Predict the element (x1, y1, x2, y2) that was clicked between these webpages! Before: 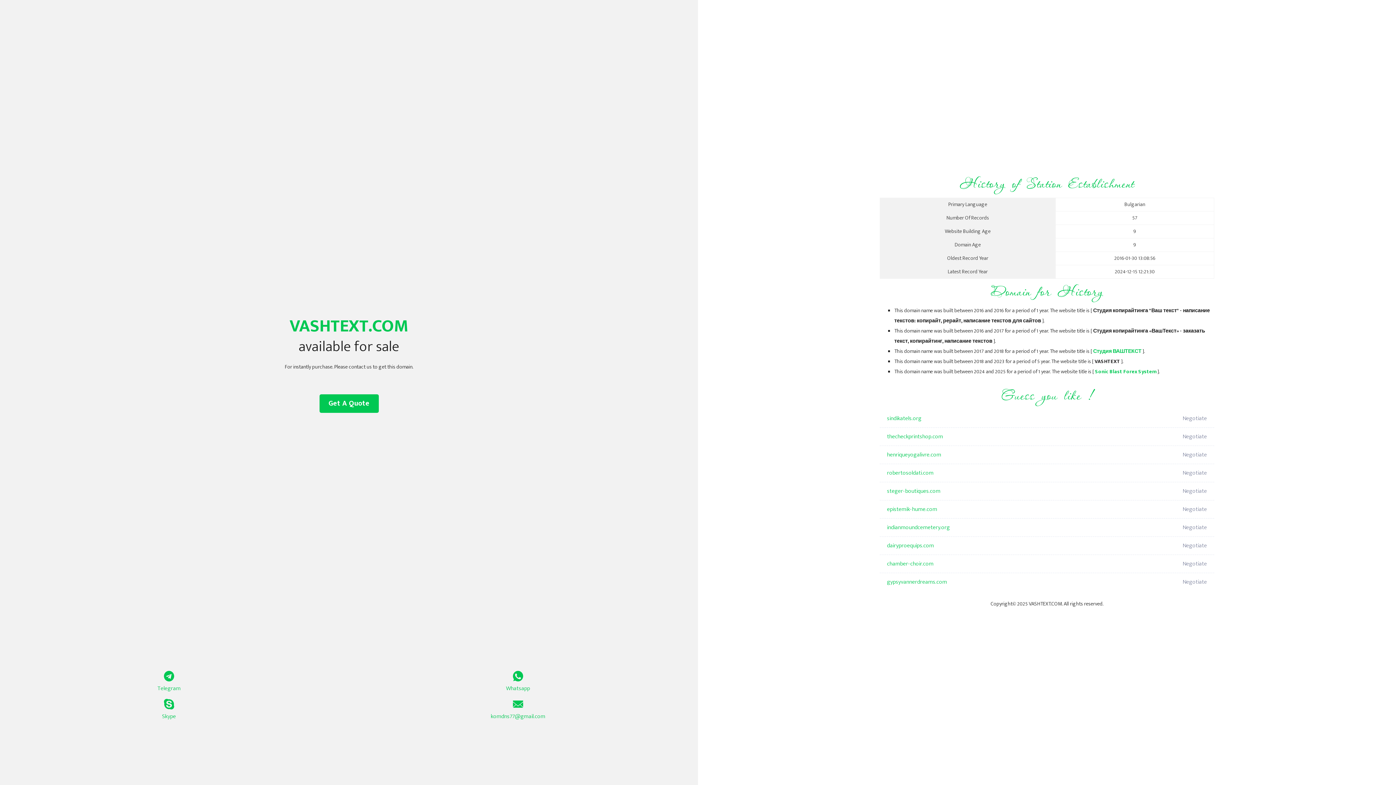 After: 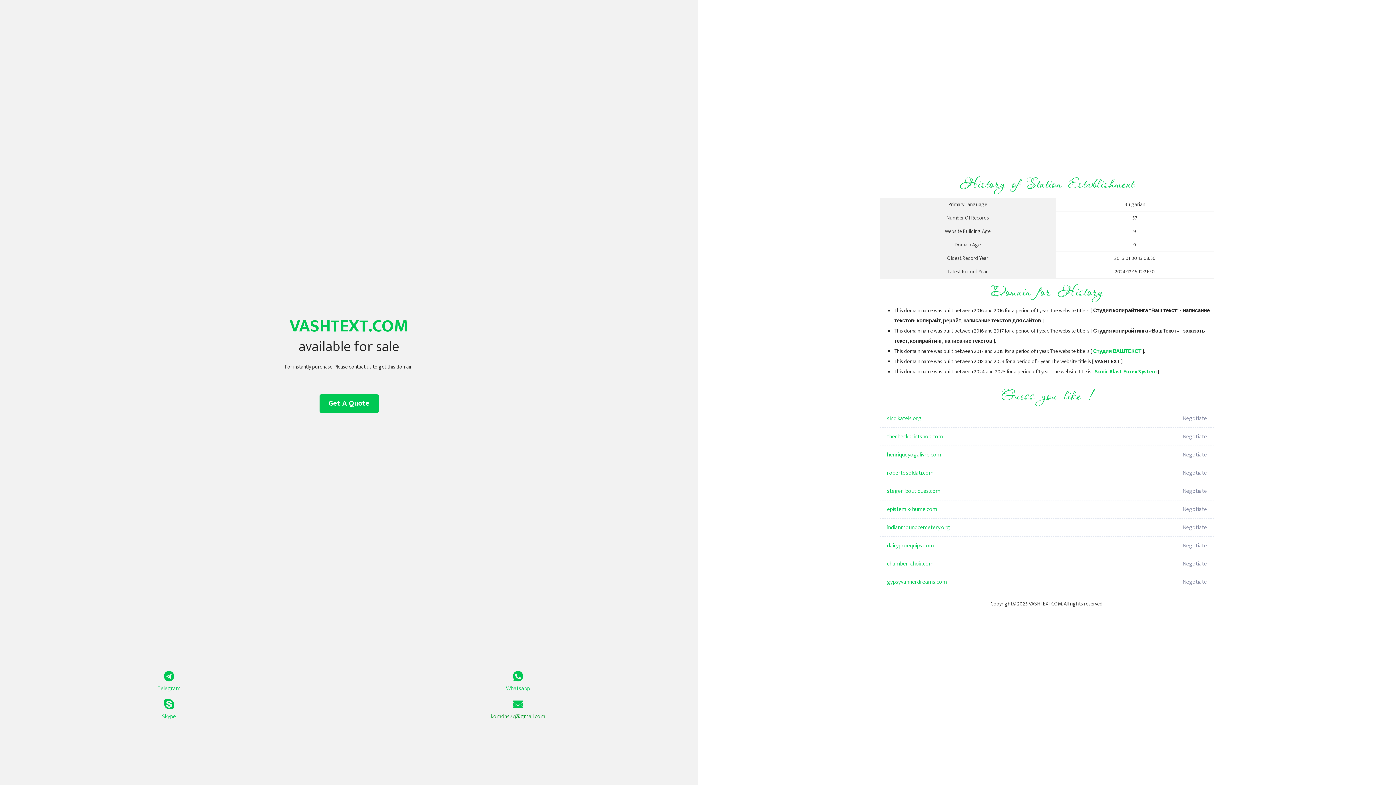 Action: label: komdns77@gmail.com bbox: (349, 699, 687, 721)